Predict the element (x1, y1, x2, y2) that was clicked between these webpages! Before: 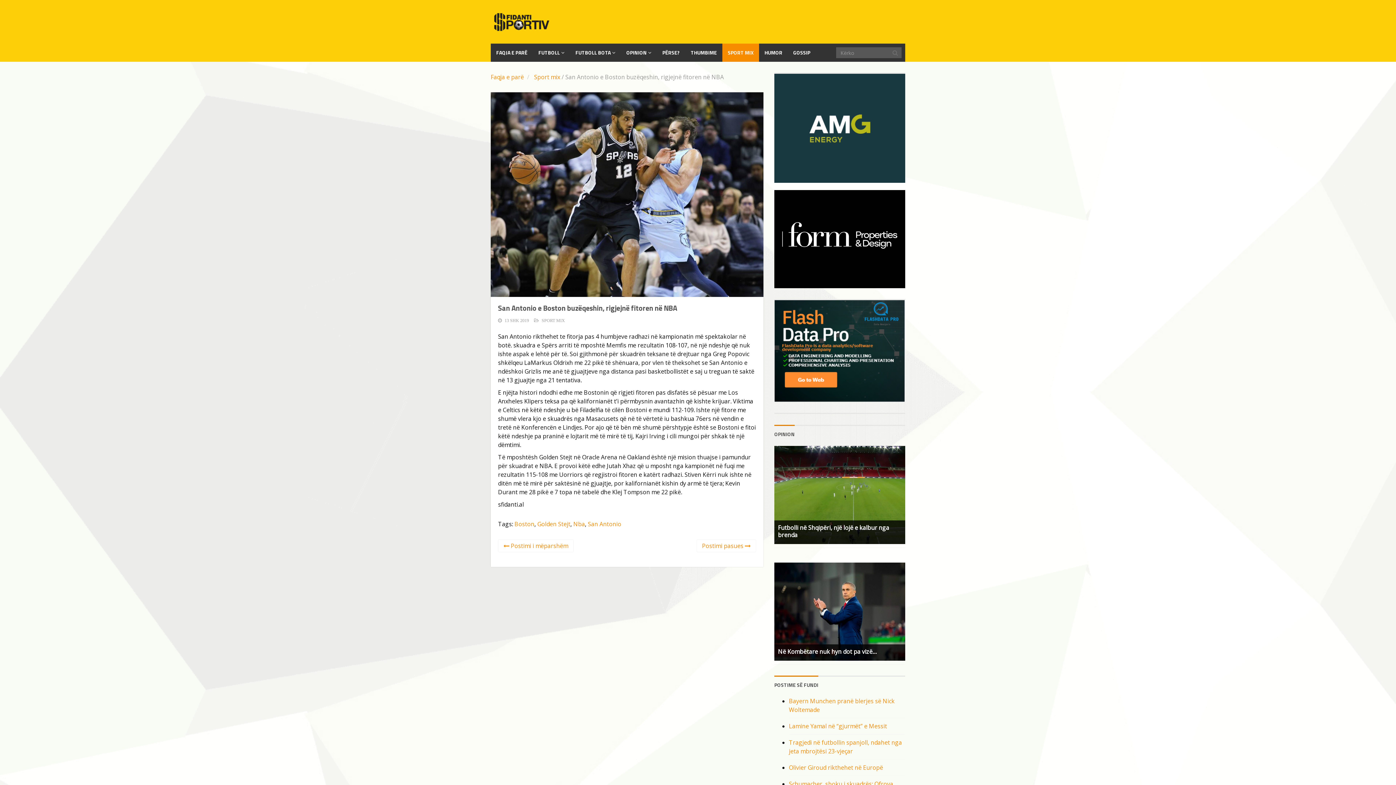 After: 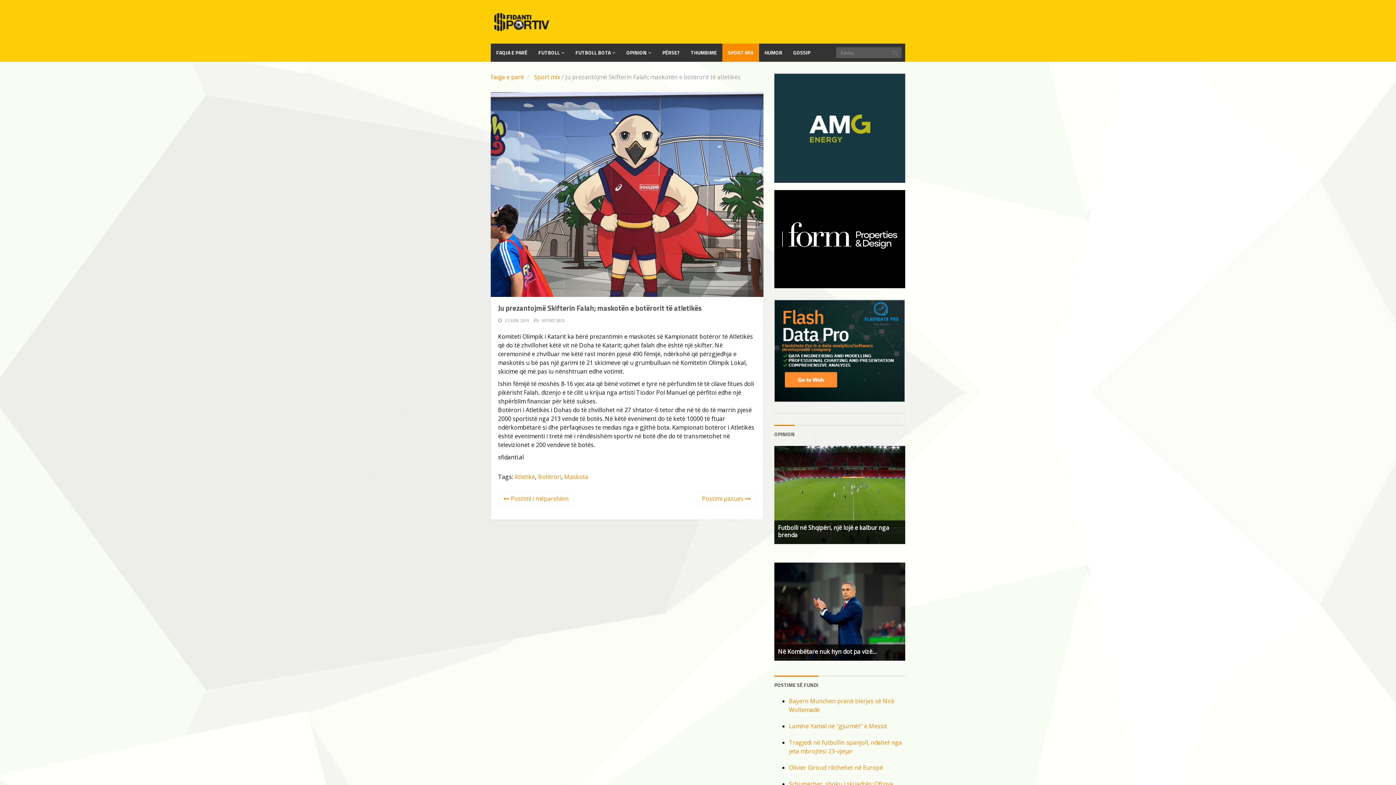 Action: label: Postimi pasues  bbox: (696, 539, 756, 552)